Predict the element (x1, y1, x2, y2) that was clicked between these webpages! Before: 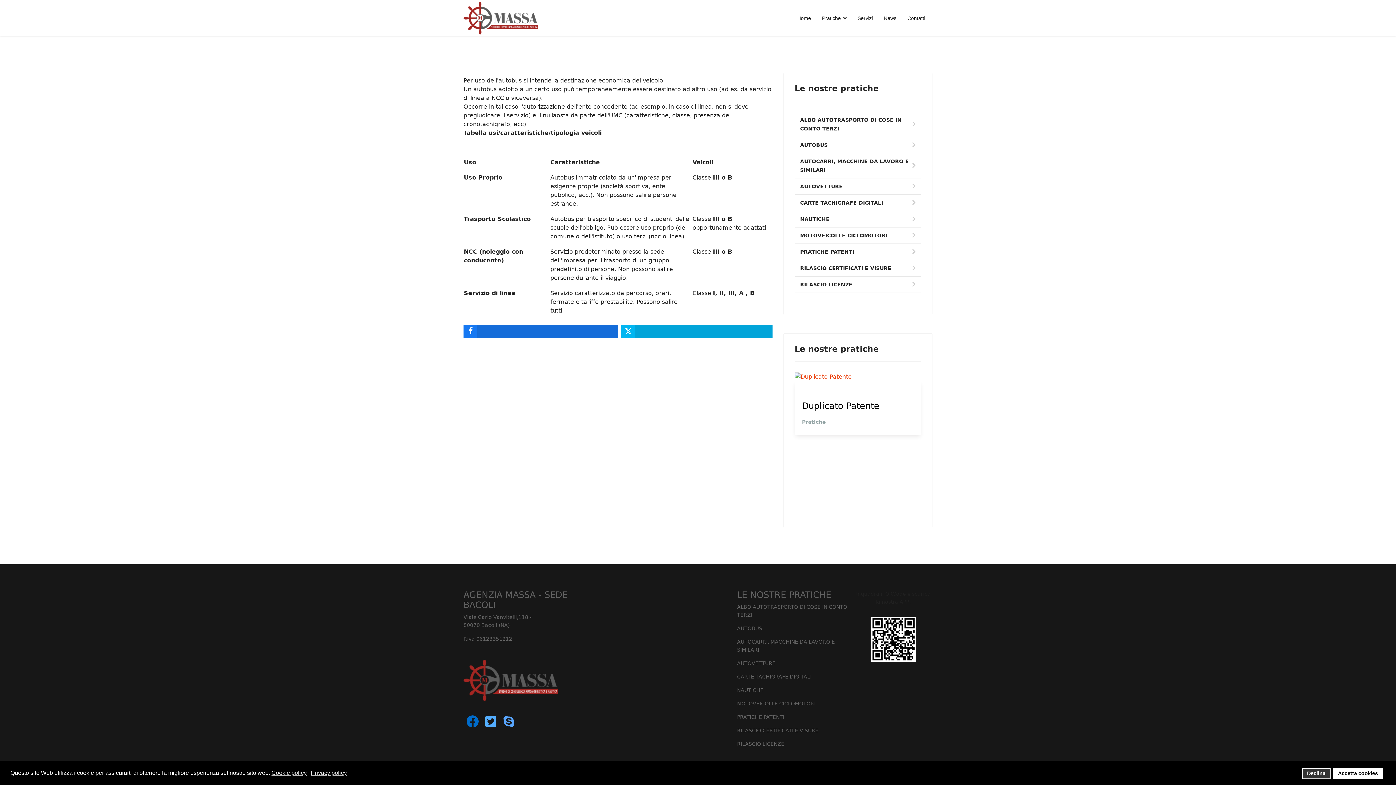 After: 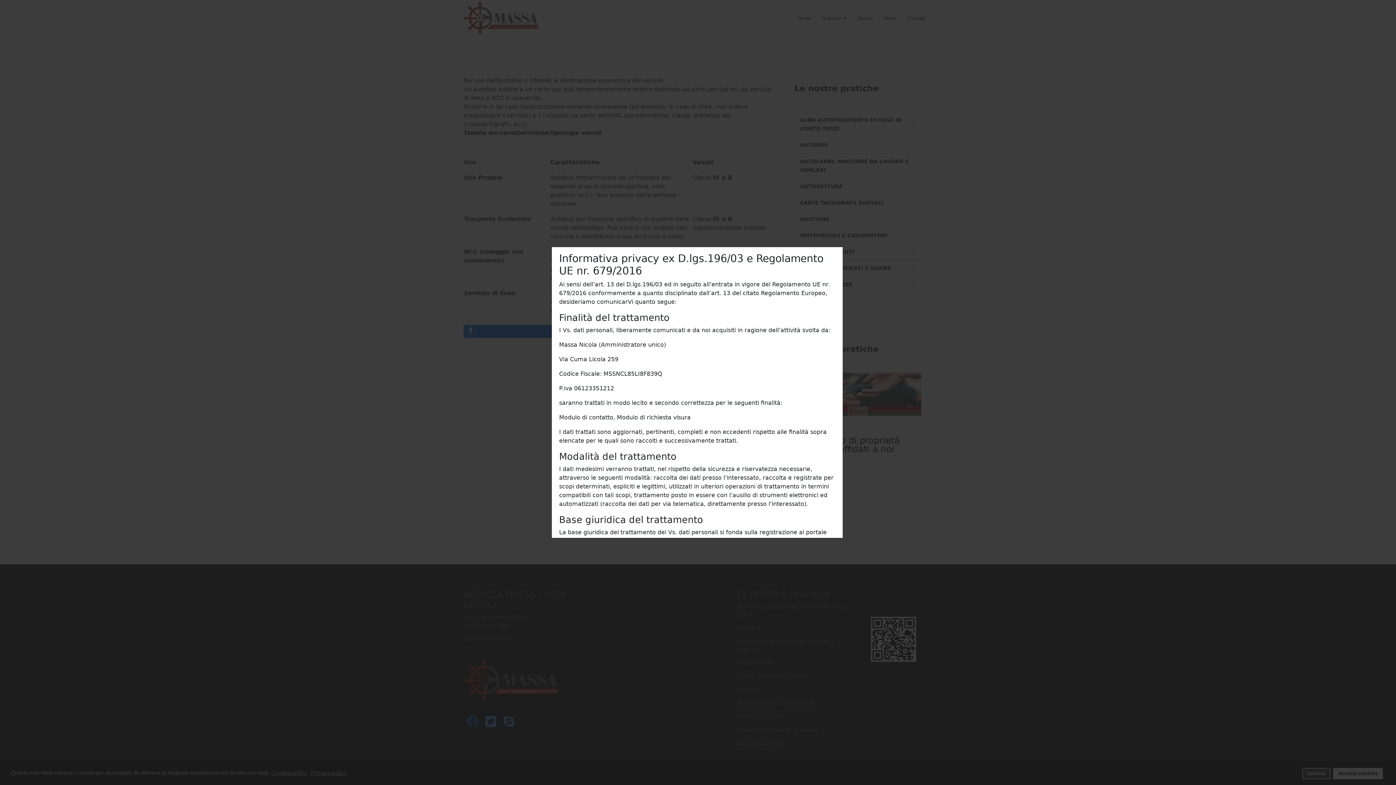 Action: label: Privacy policy bbox: (310, 769, 348, 777)